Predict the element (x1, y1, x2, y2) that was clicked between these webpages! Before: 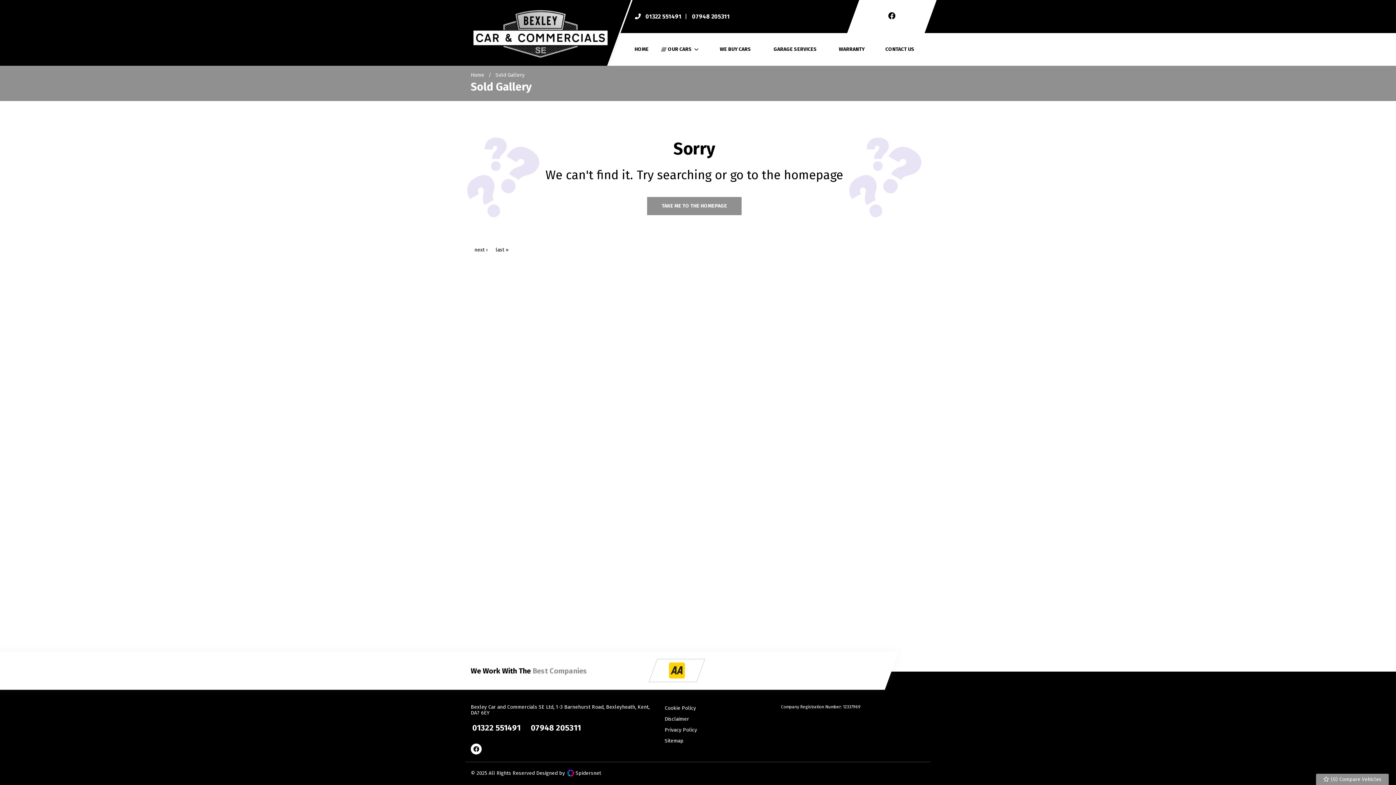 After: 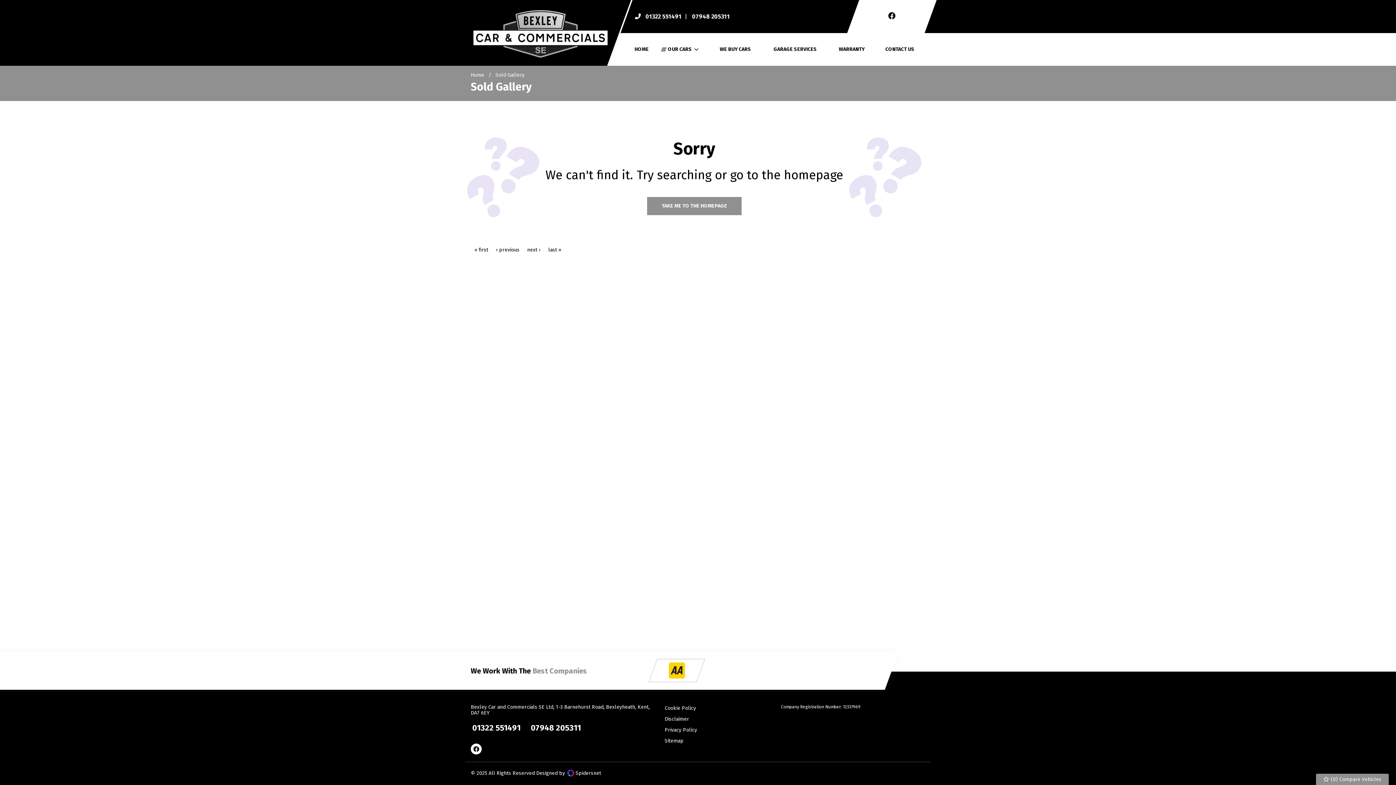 Action: label: next › bbox: (470, 245, 491, 255)